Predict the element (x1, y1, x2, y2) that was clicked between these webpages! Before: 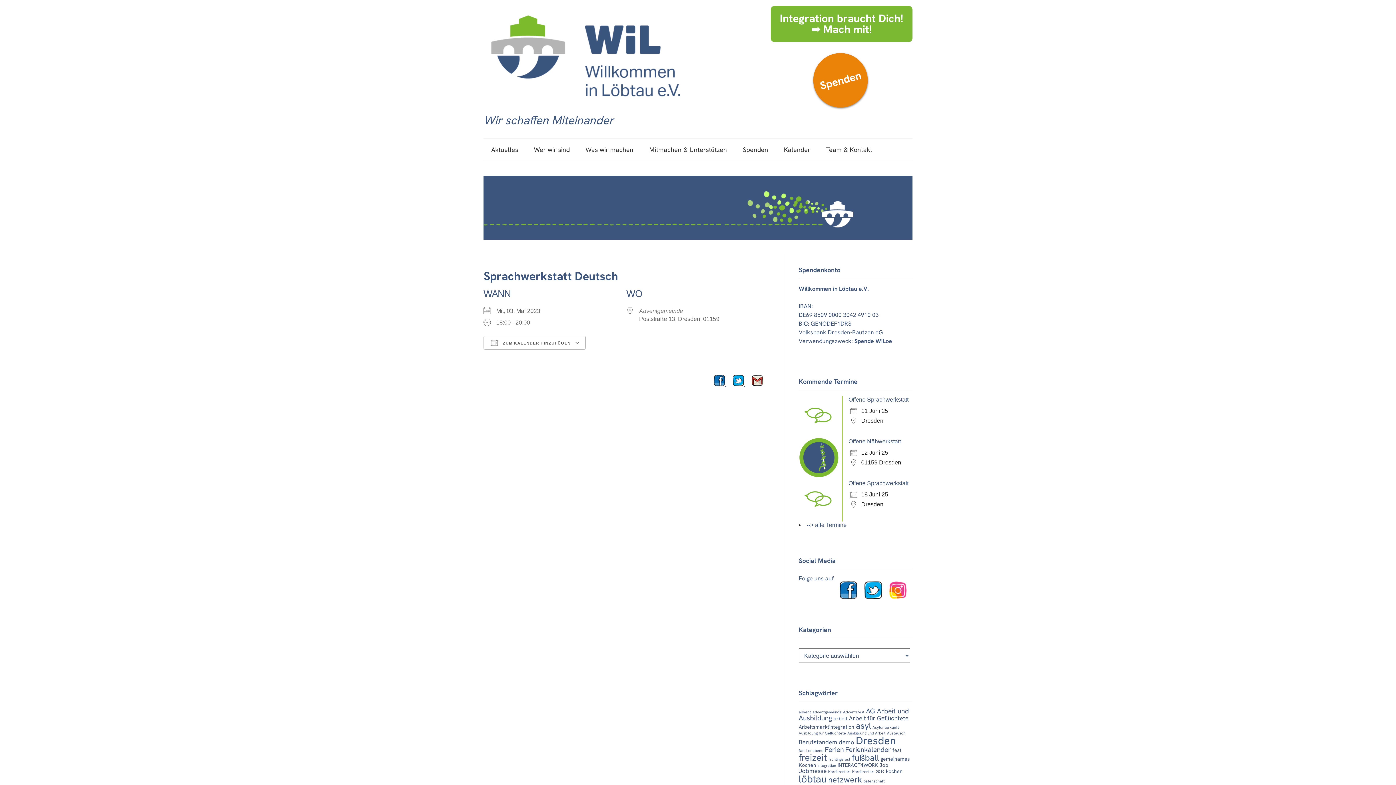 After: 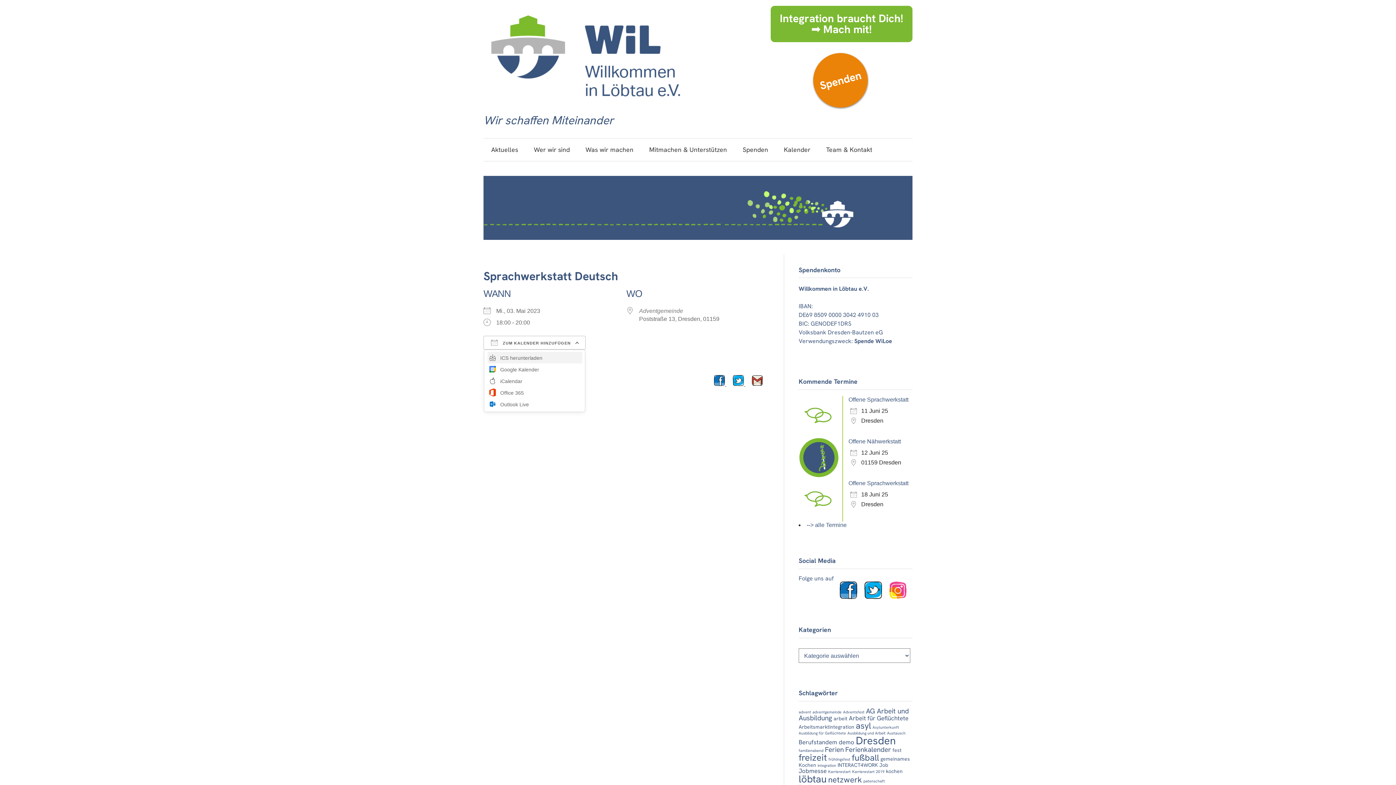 Action: bbox: (483, 335, 585, 349) label:  ZUM KALENDER HINZUFÜGEN